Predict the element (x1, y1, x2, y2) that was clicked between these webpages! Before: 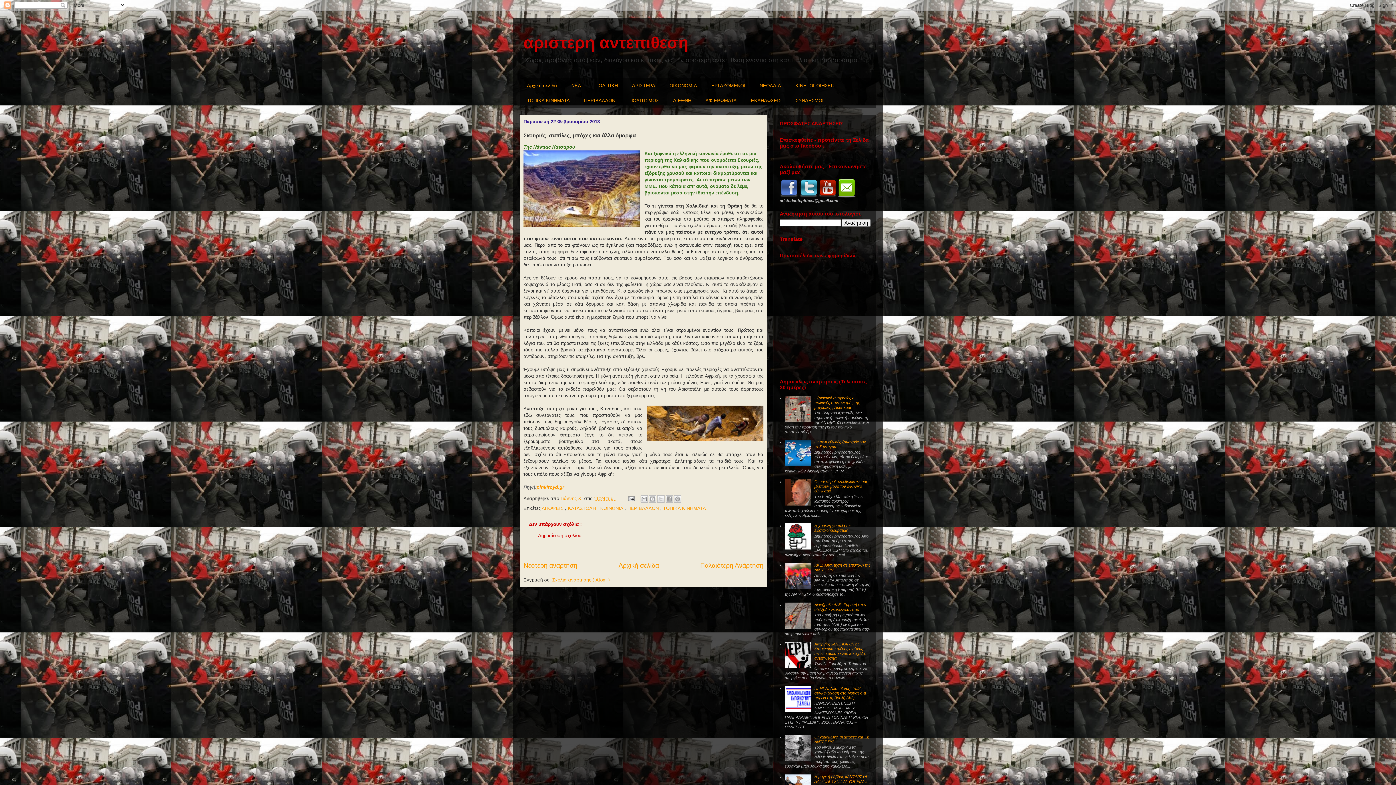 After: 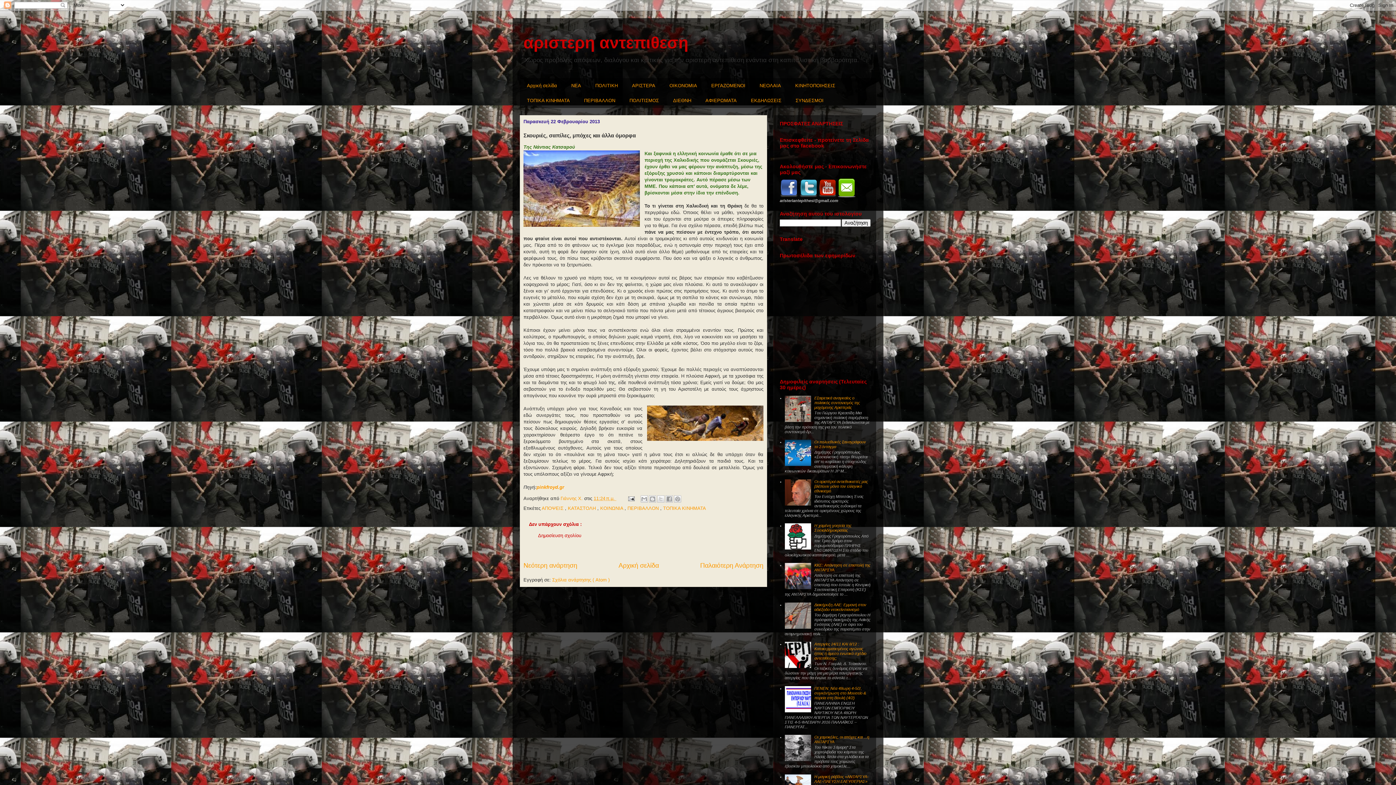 Action: bbox: (785, 546, 812, 550)